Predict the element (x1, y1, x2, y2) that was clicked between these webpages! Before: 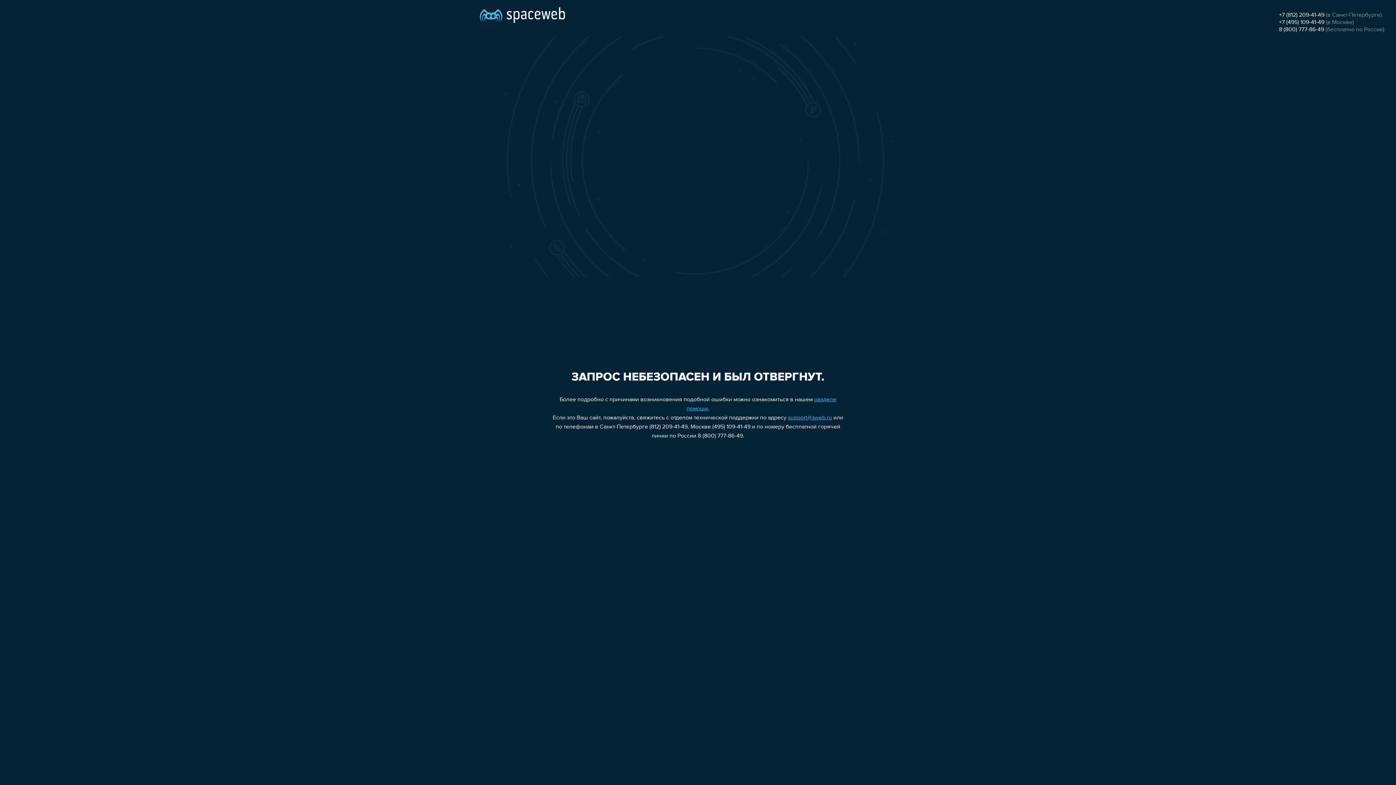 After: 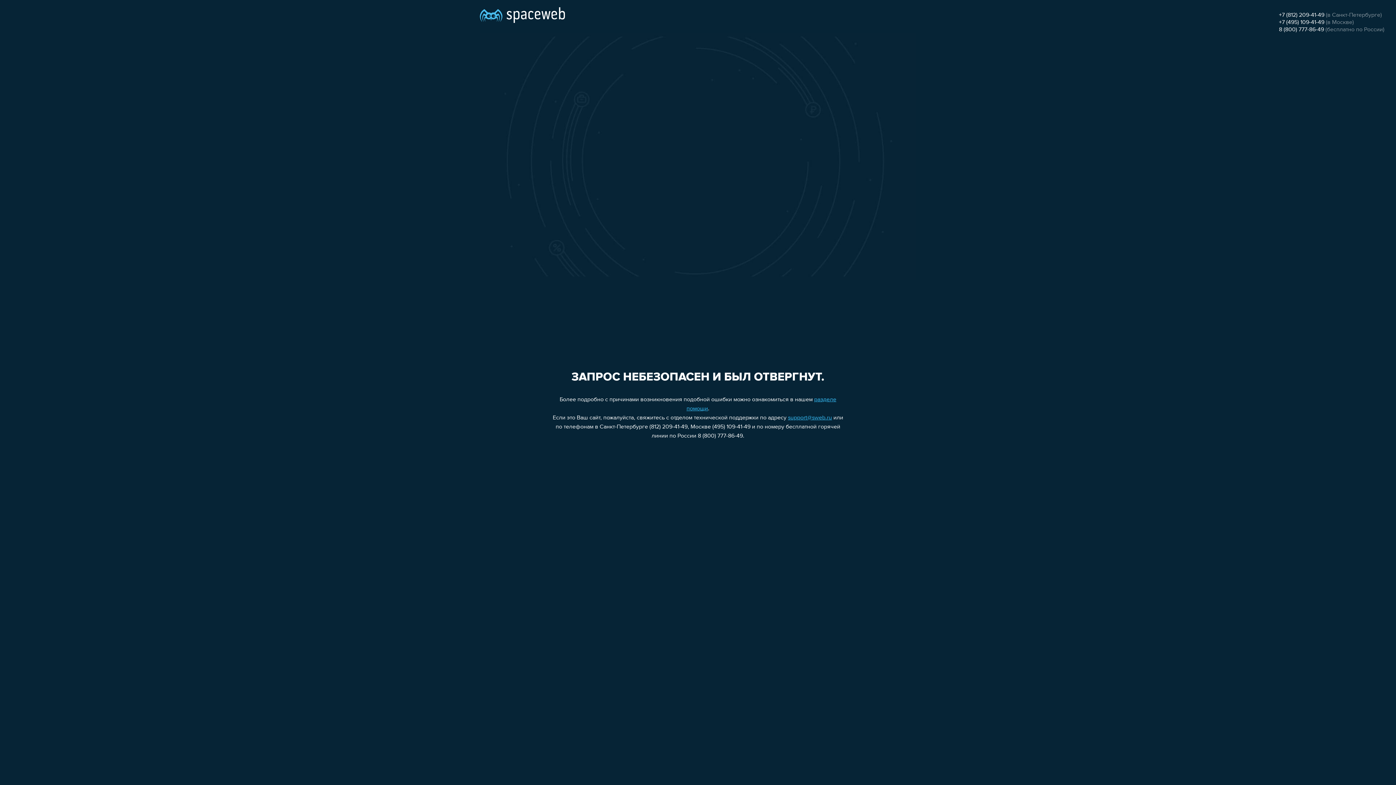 Action: bbox: (1279, 26, 1324, 32) label: 8 (800) 777-86-49